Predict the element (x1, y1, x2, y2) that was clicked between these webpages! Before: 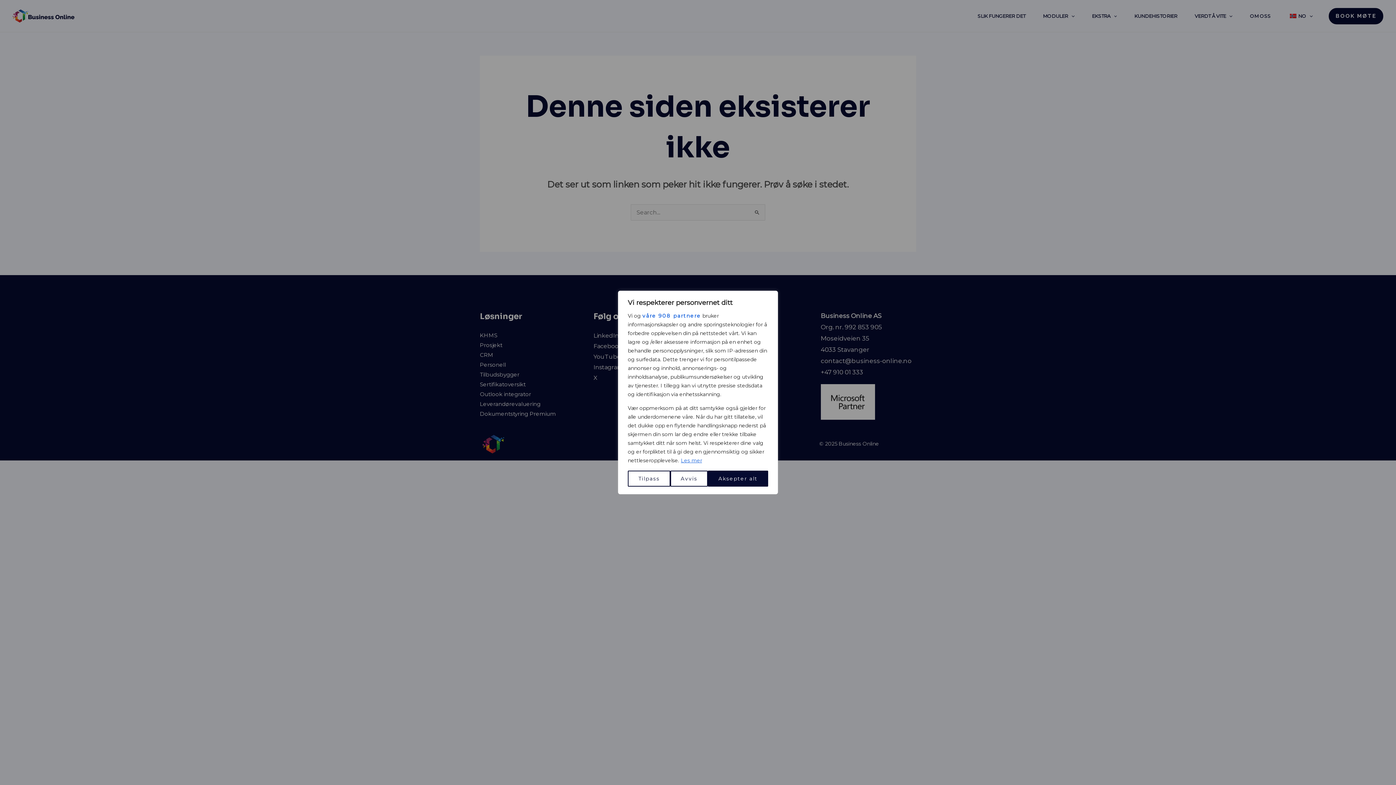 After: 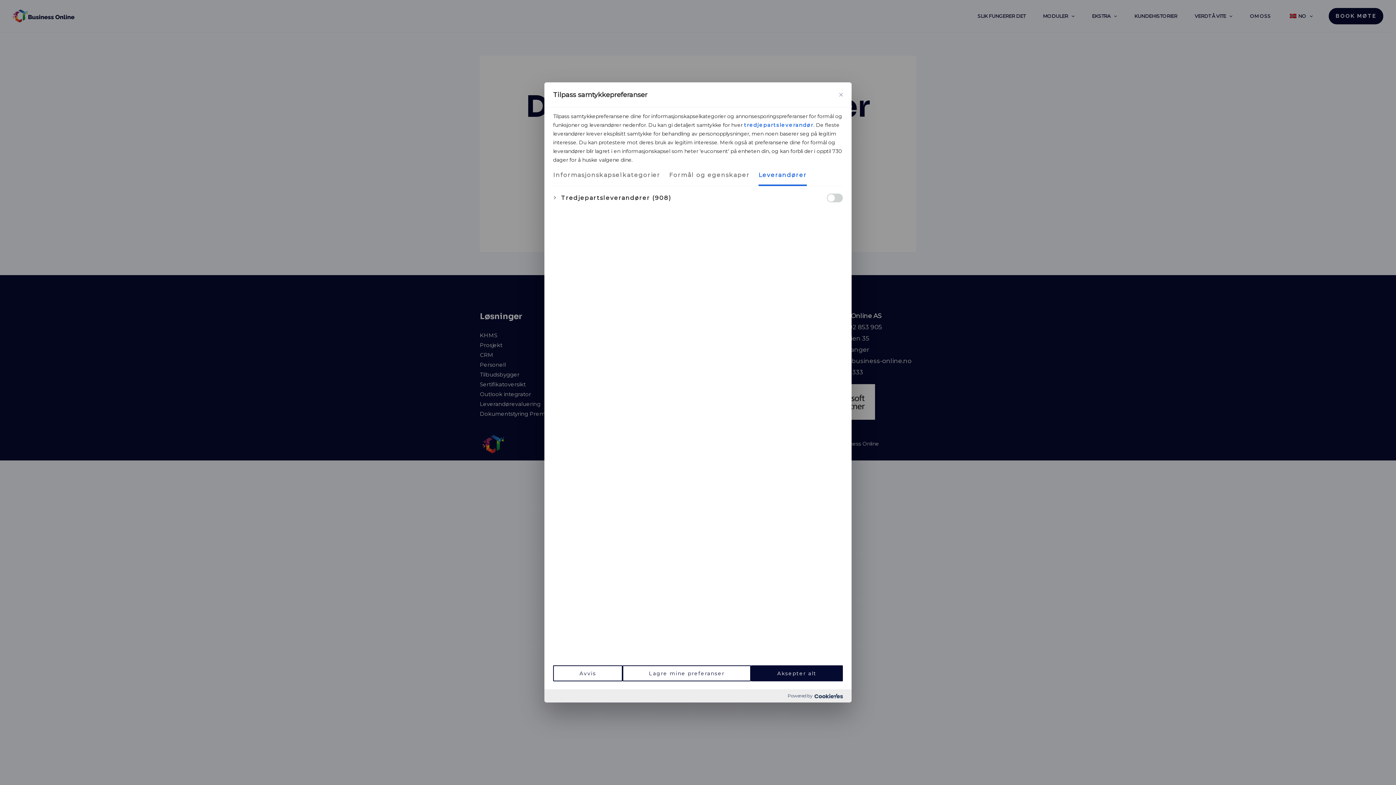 Action: label: våre 908 partnere bbox: (642, 311, 701, 320)